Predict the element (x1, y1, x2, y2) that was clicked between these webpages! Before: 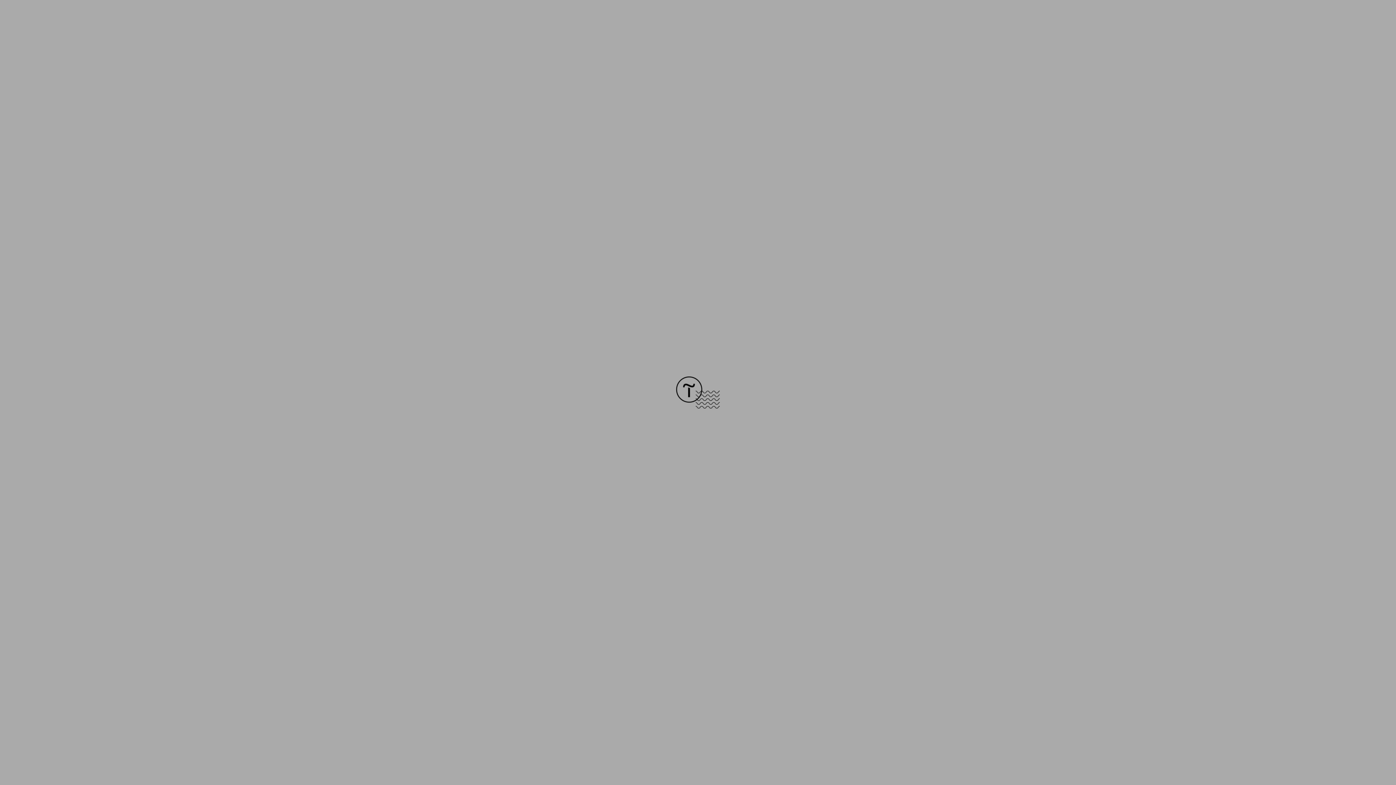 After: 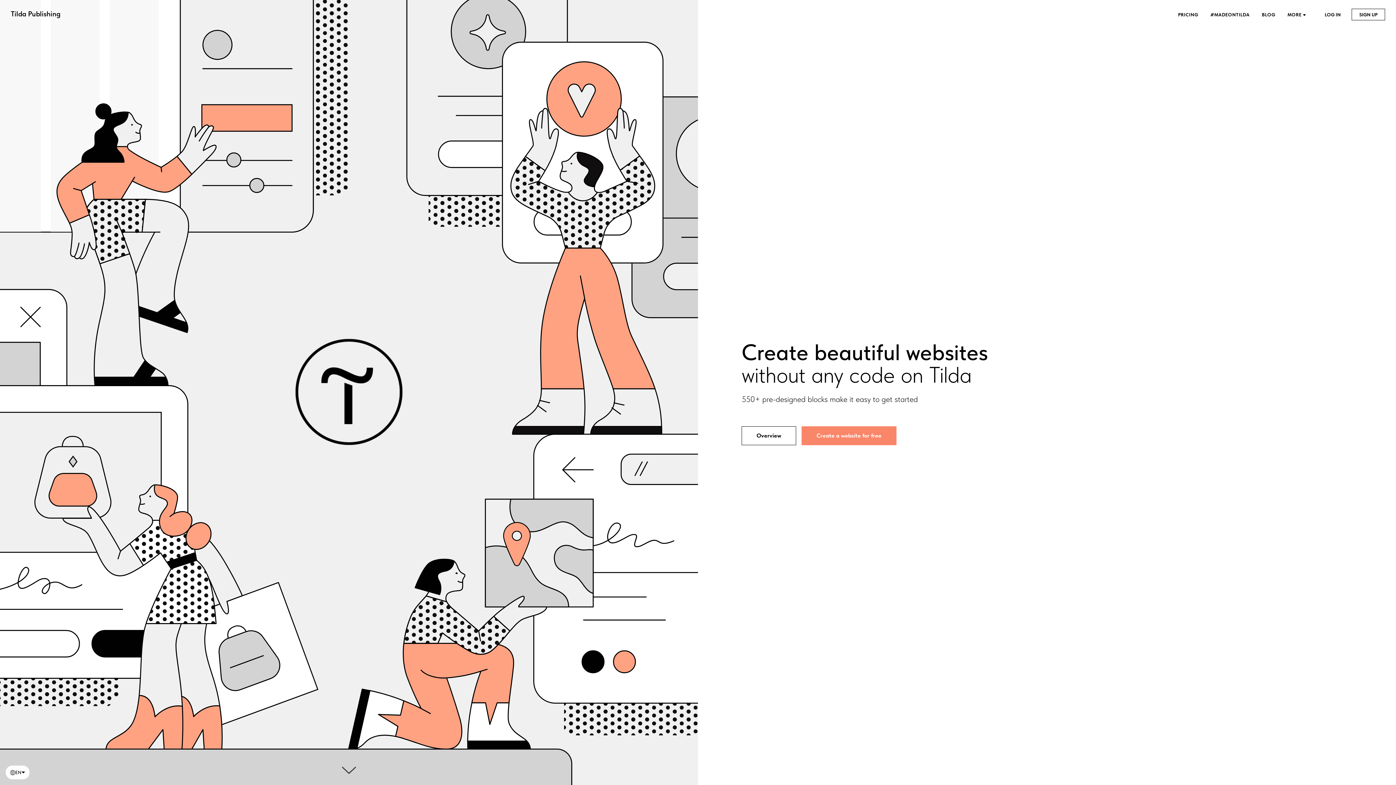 Action: bbox: (676, 403, 720, 409)